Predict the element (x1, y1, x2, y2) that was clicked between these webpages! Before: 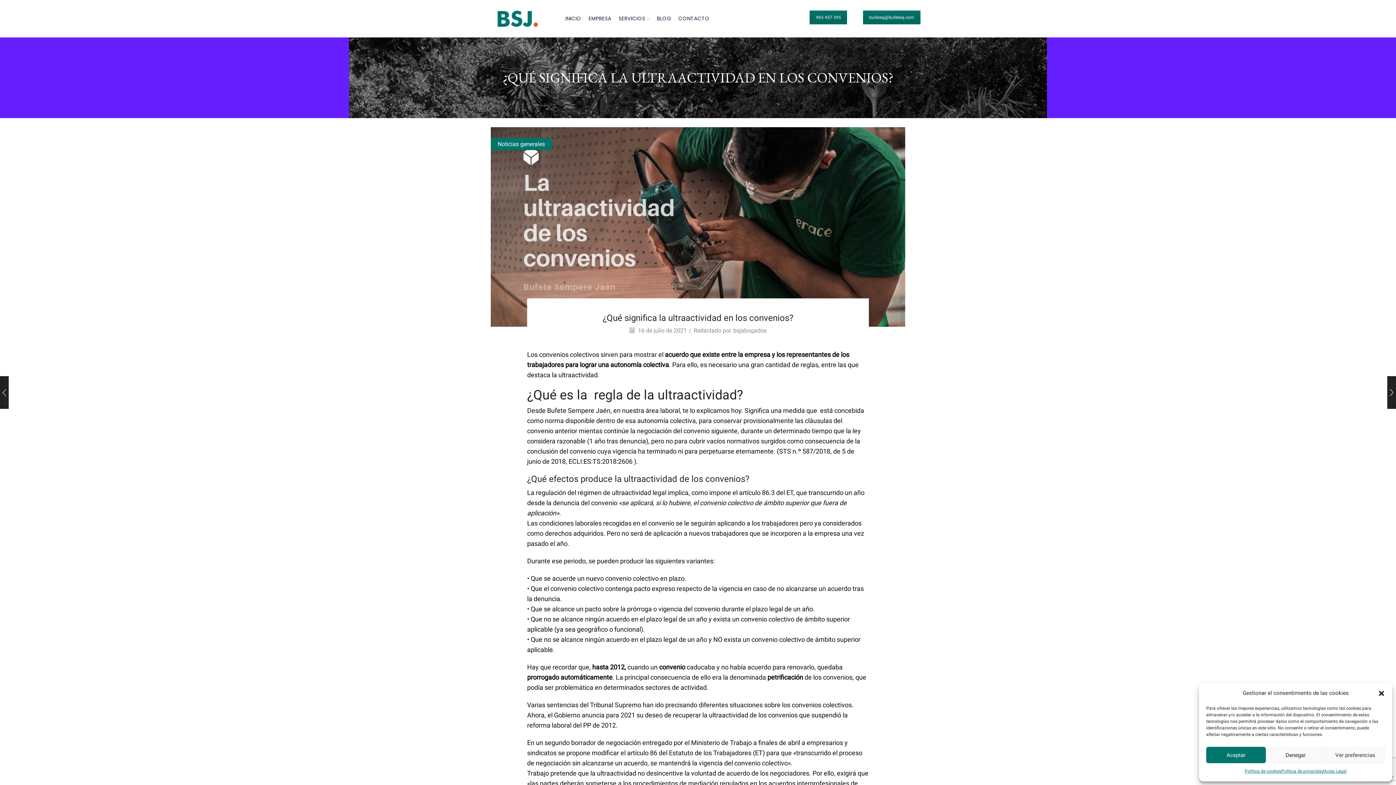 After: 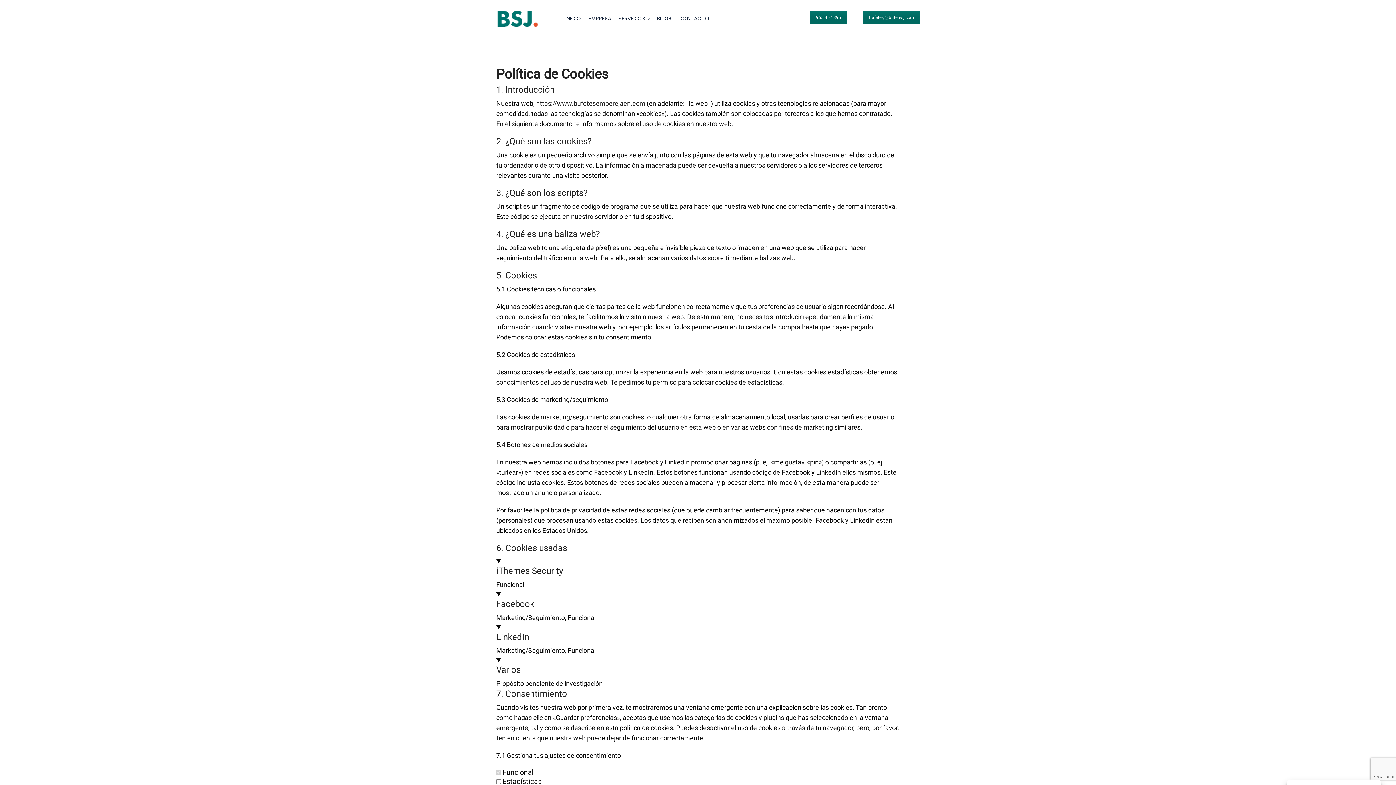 Action: label: Política de cookies bbox: (1245, 767, 1281, 776)